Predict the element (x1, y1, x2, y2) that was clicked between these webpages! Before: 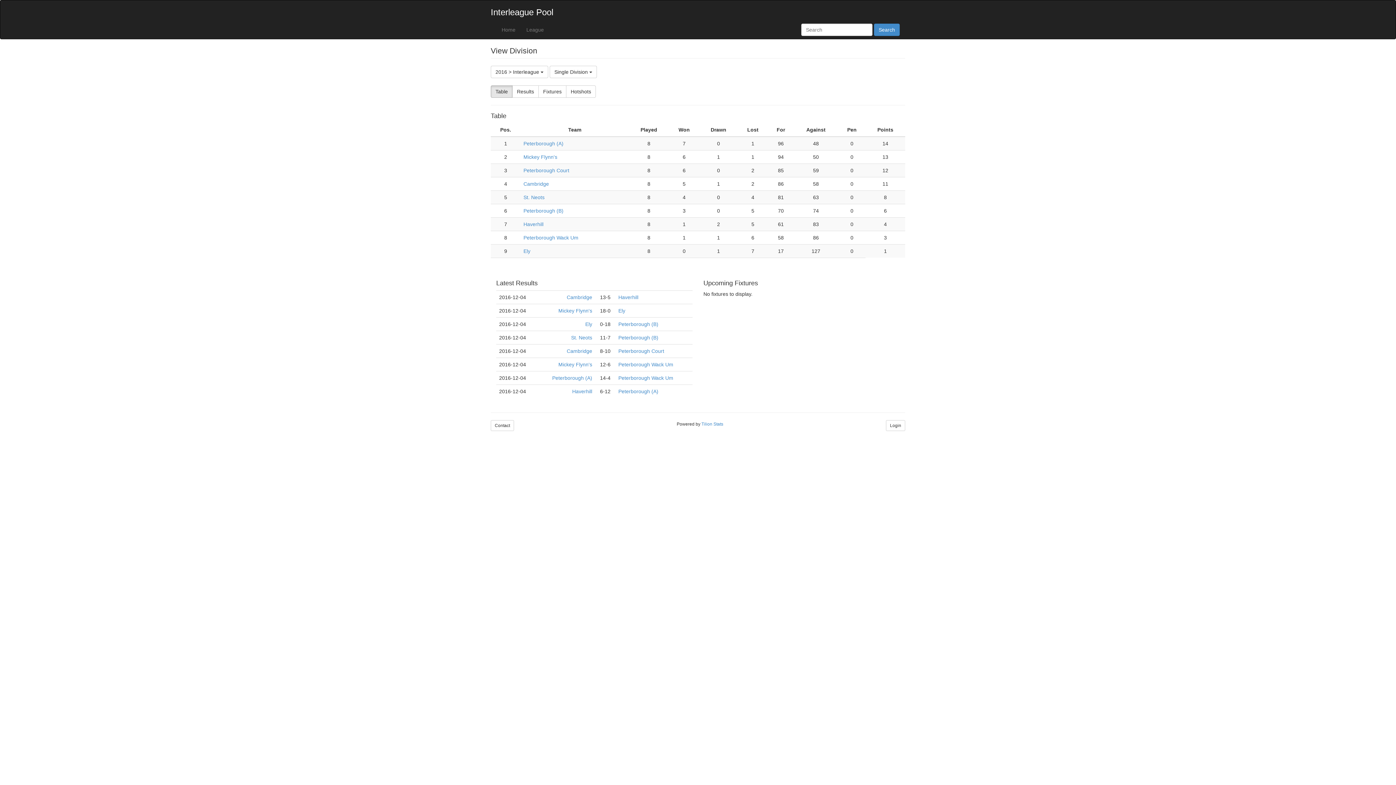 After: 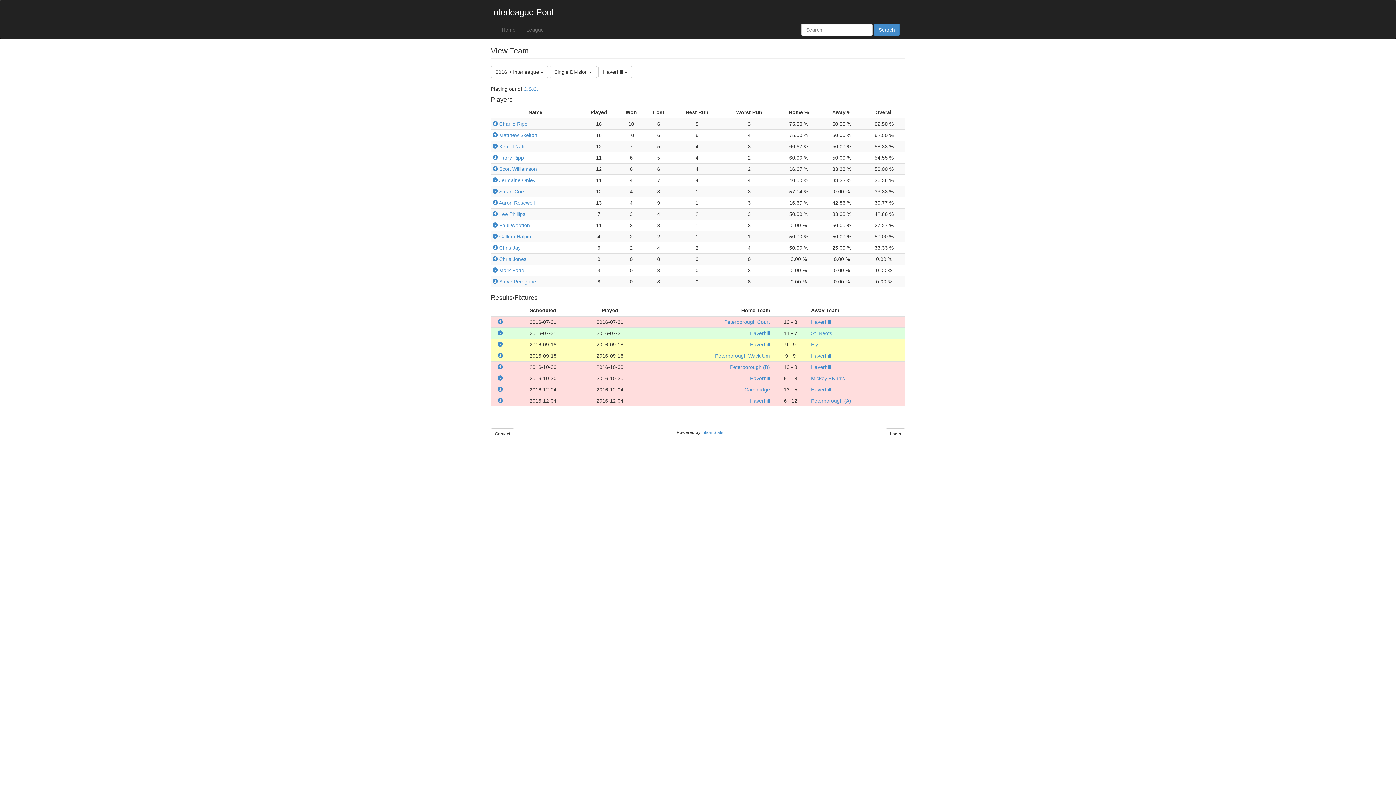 Action: label: Haverhill bbox: (572, 388, 592, 394)